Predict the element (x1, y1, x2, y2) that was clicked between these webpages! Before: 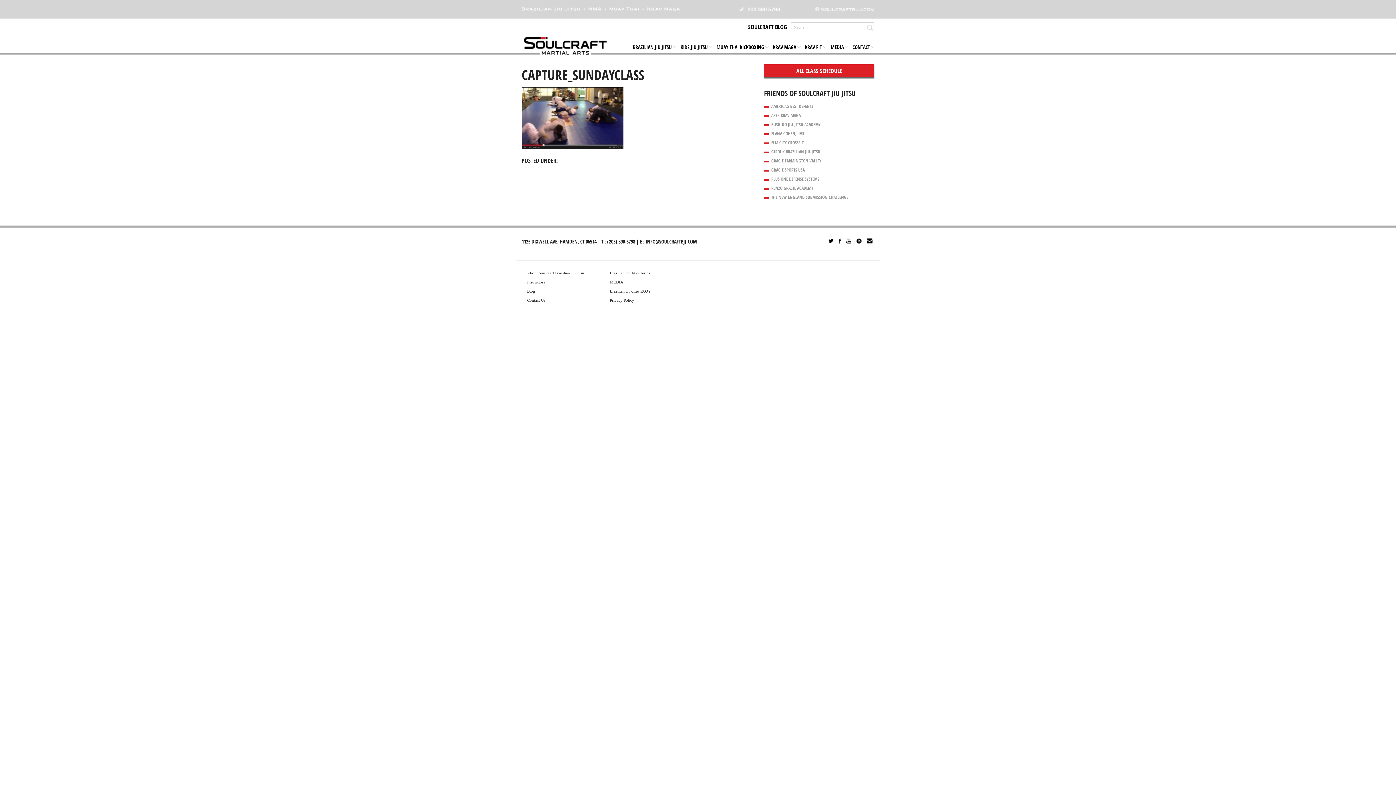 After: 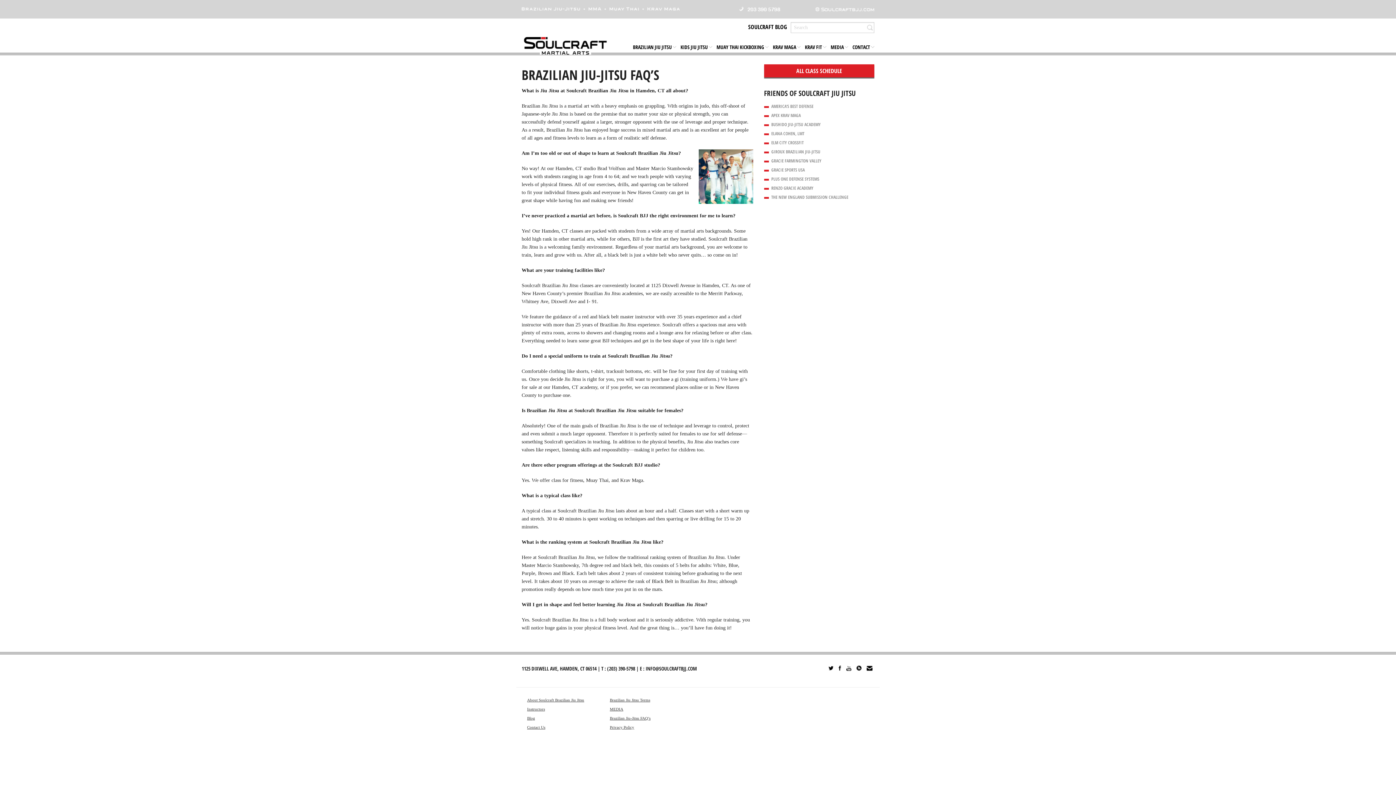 Action: label: Brazilian Jiu-Jitsu FAQ’s bbox: (610, 289, 650, 293)